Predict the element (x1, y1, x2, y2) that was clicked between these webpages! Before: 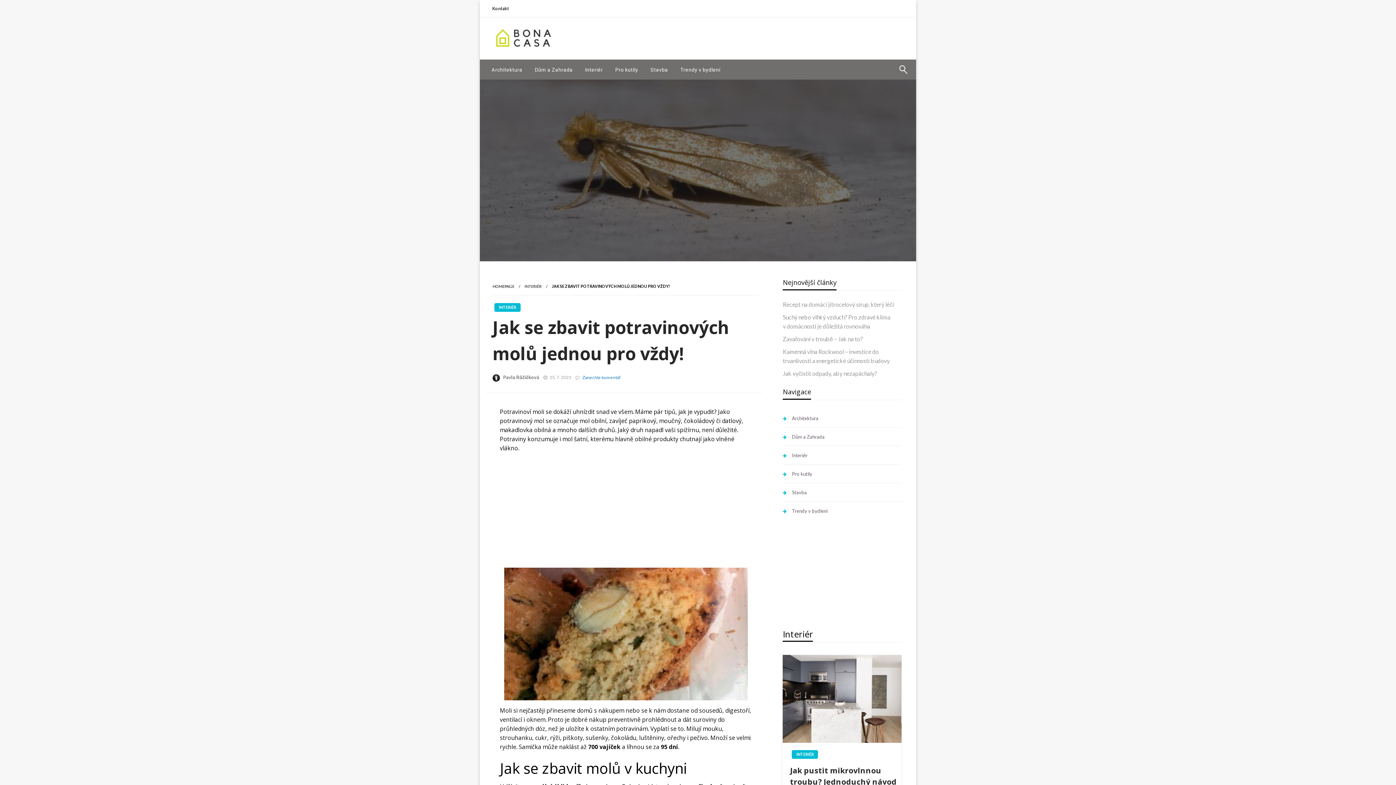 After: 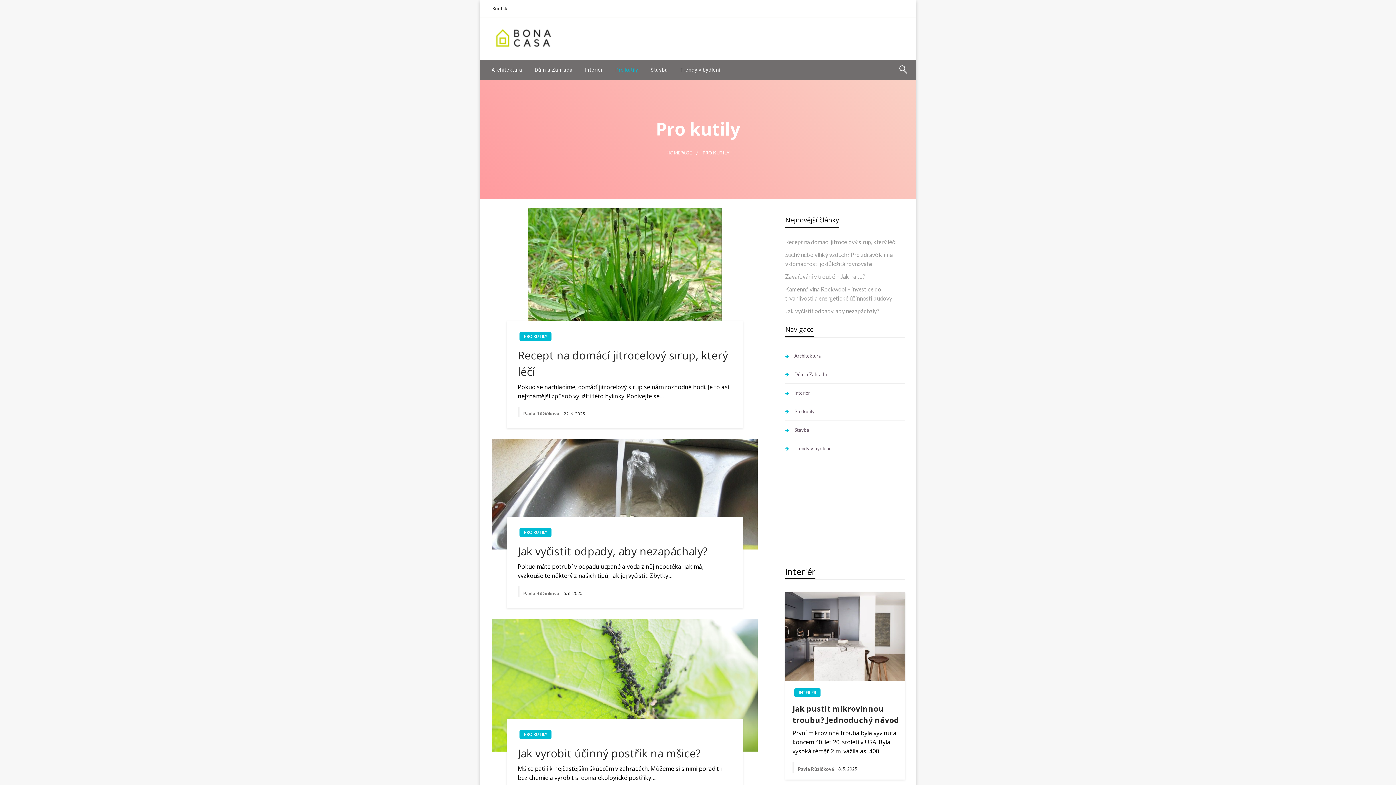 Action: bbox: (783, 468, 901, 479) label: Pro kutily